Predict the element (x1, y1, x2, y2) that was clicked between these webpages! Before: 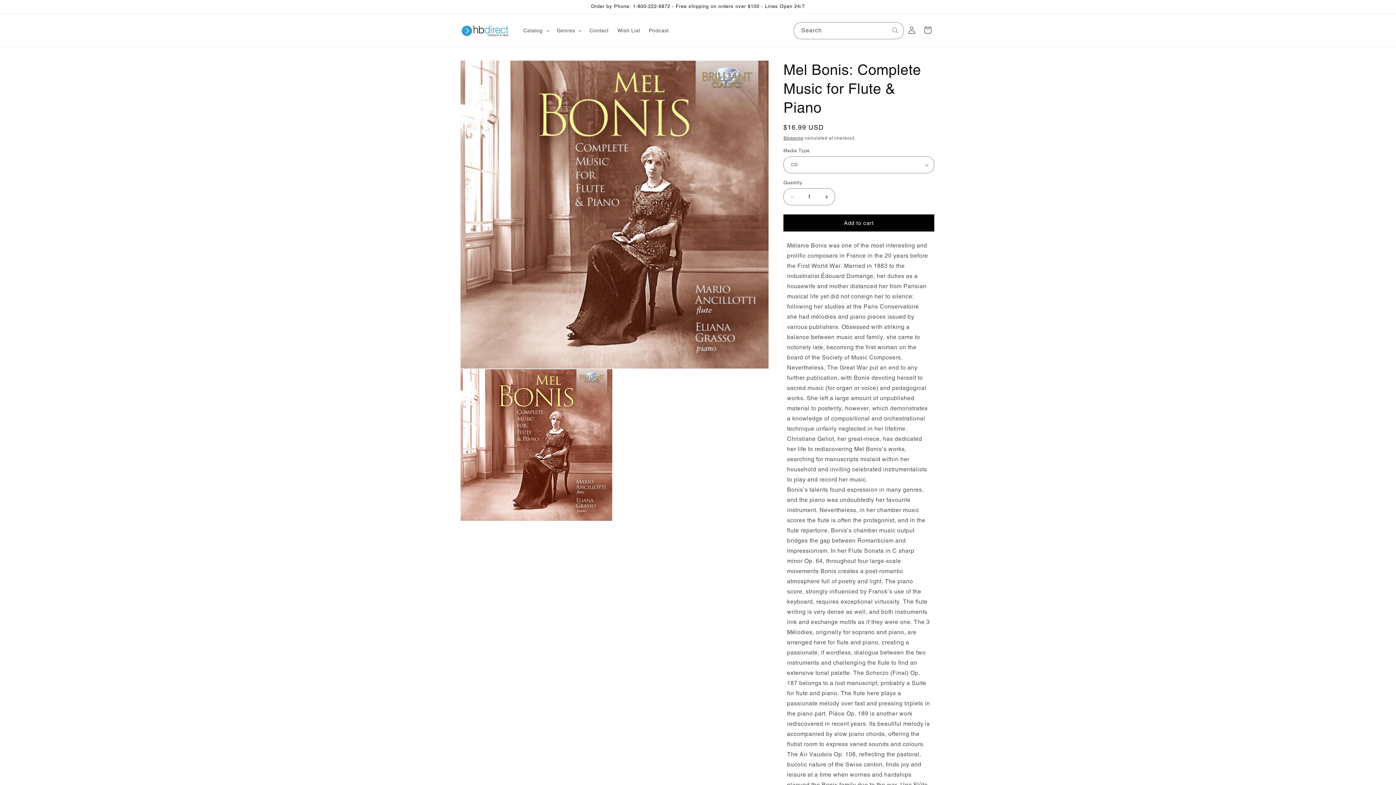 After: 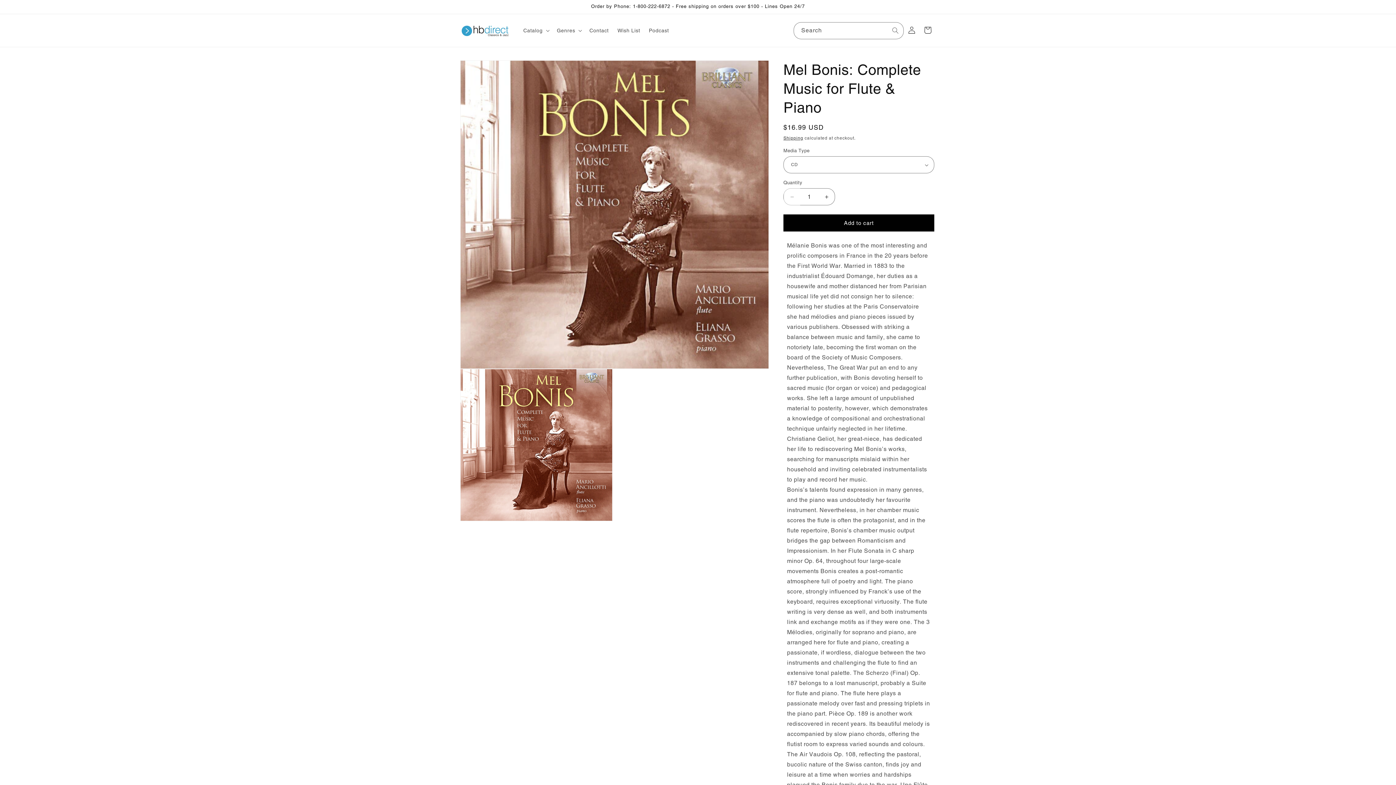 Action: bbox: (784, 188, 800, 205) label: Decrease quantity for Mel Bonis: Complete Music for Flute &amp; Piano